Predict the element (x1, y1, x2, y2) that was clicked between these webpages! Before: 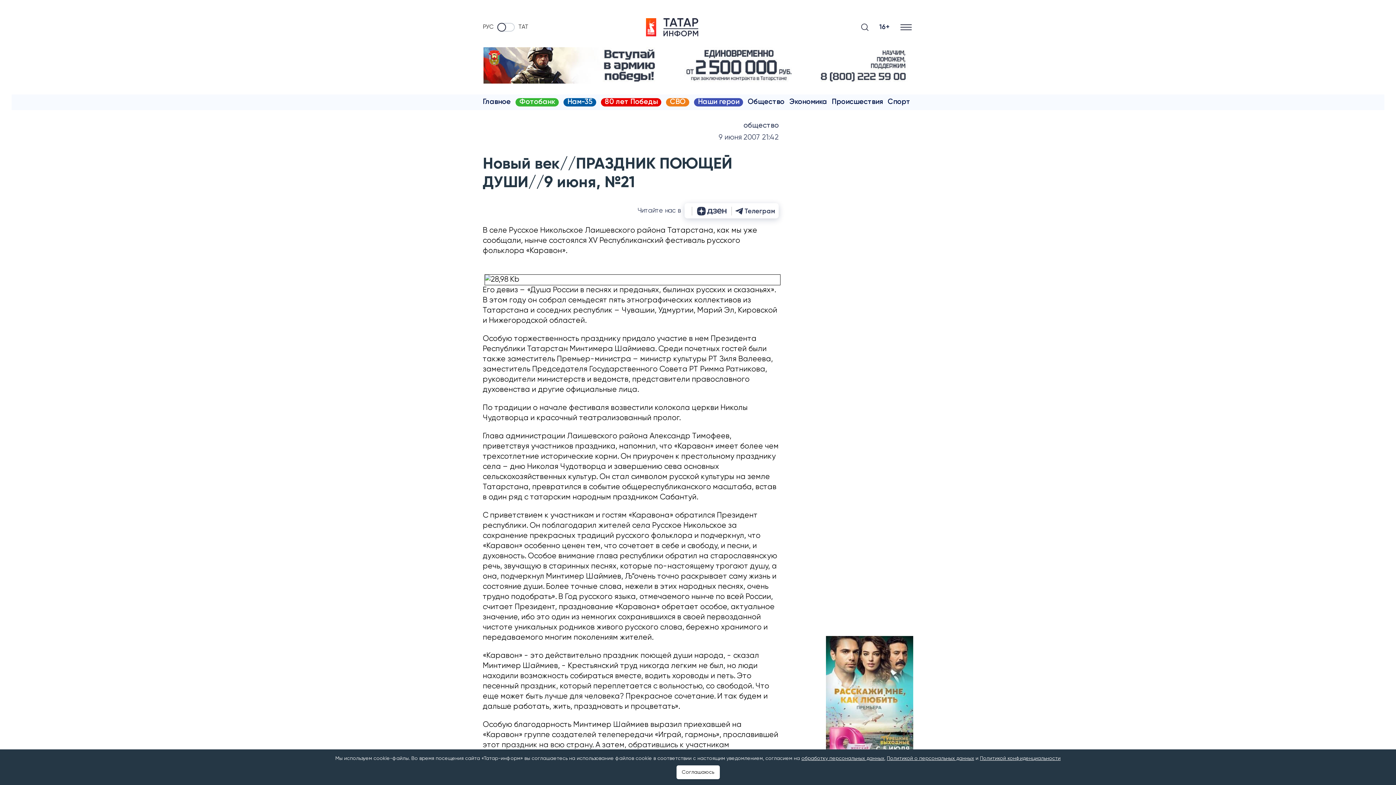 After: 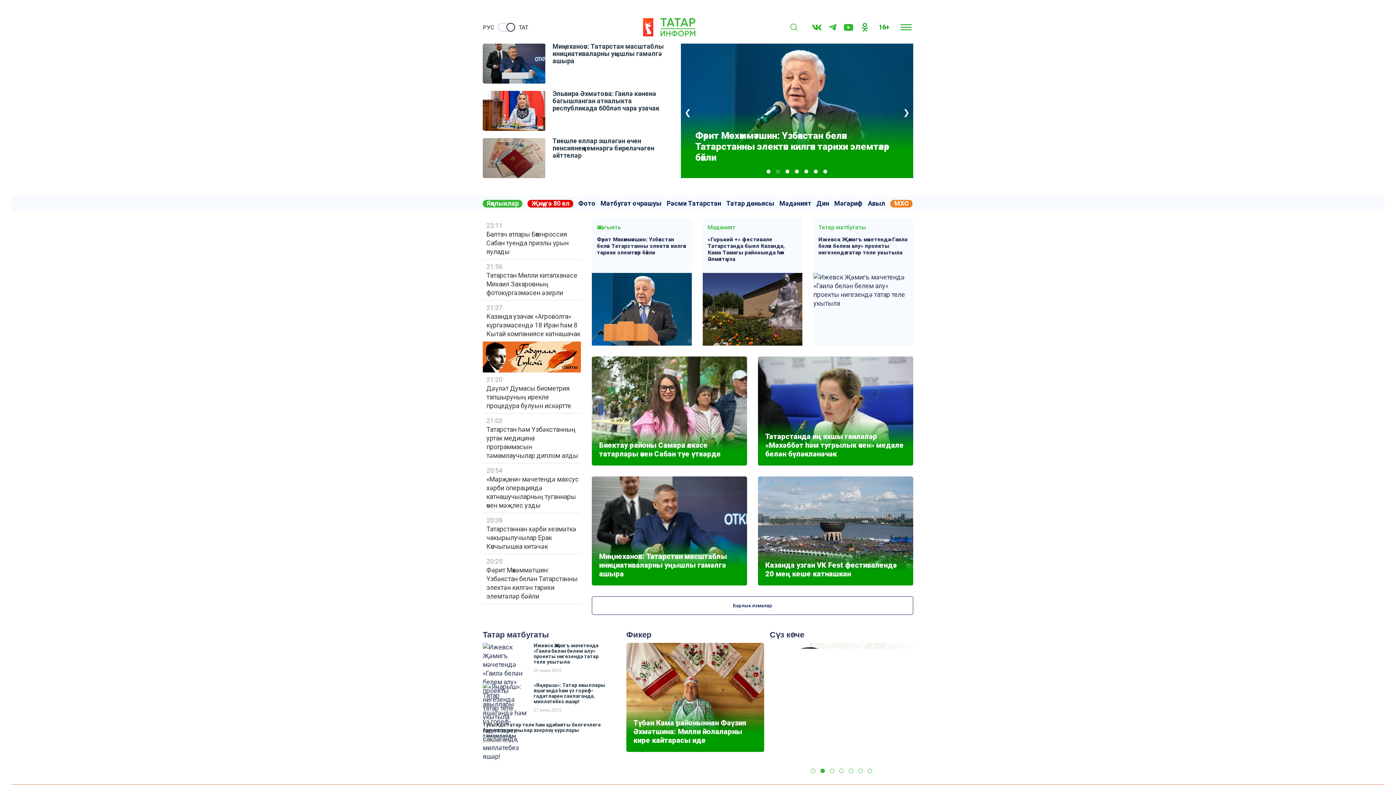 Action: label: ТАТ bbox: (518, 23, 528, 30)